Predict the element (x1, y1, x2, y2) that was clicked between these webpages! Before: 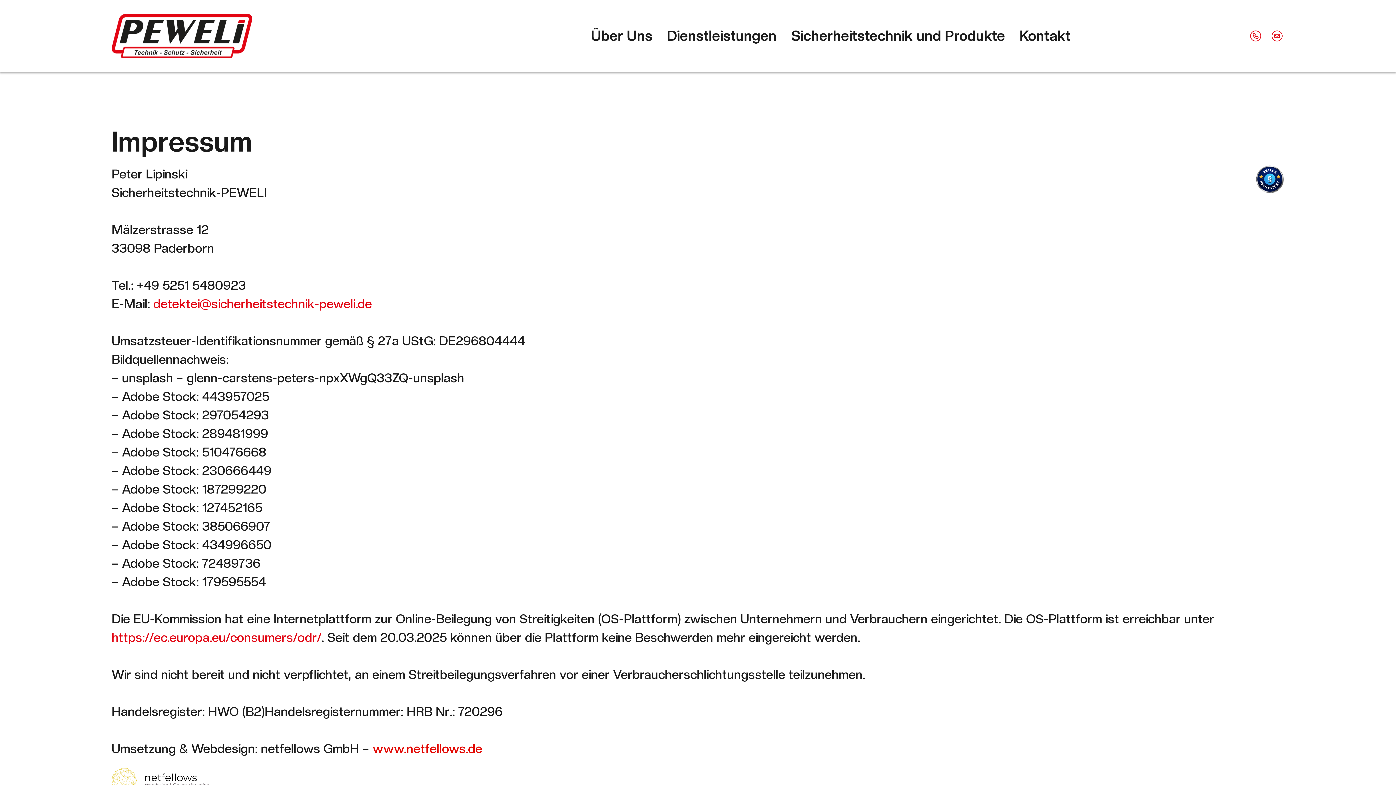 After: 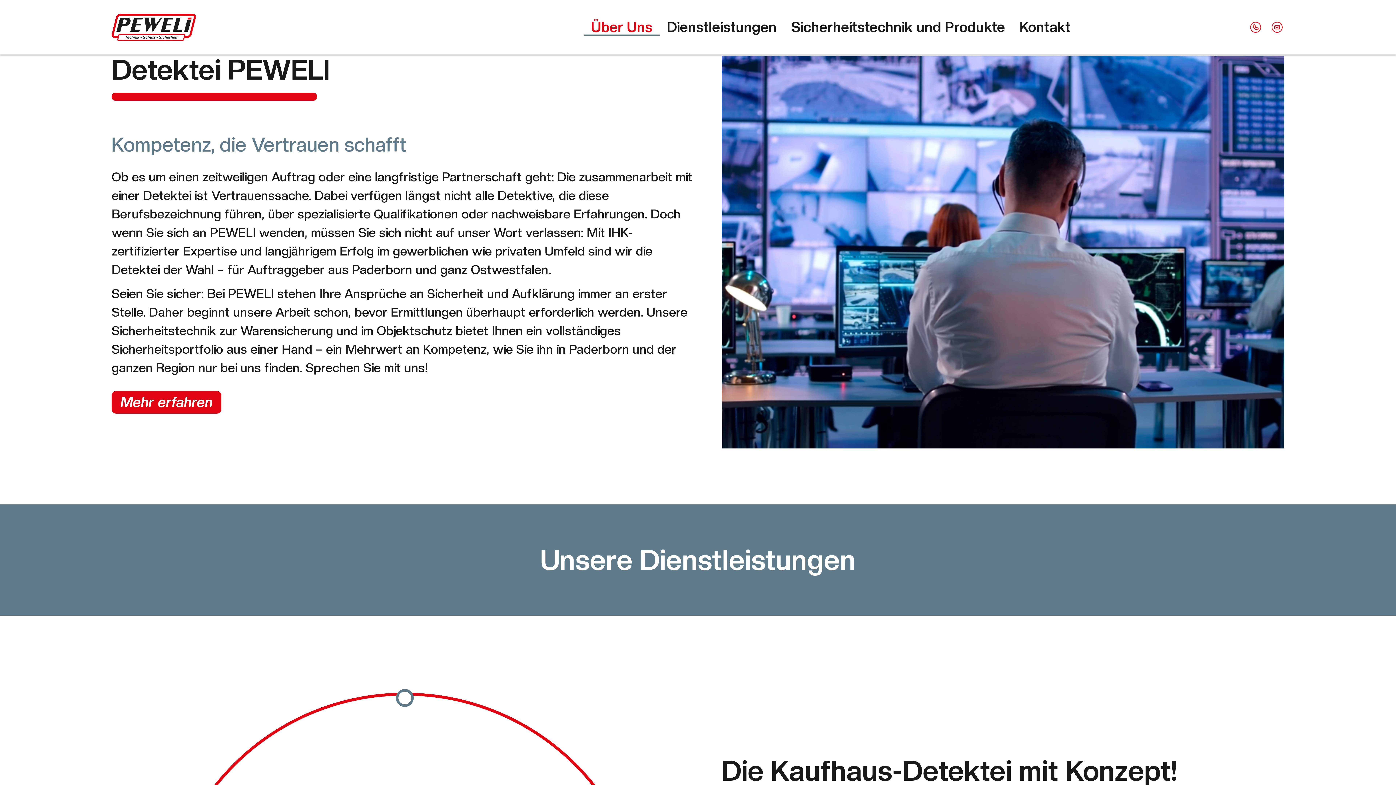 Action: bbox: (584, 27, 659, 44) label: Über Uns